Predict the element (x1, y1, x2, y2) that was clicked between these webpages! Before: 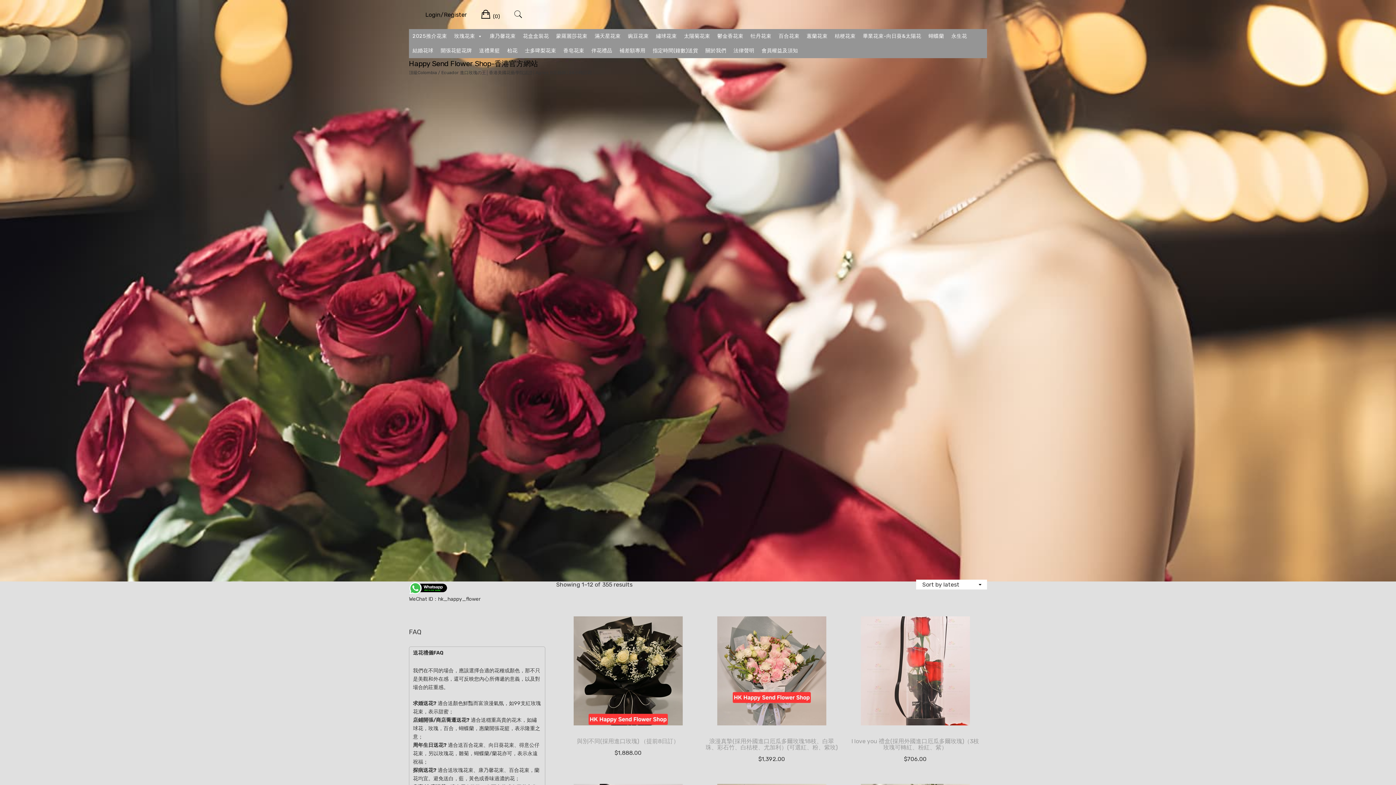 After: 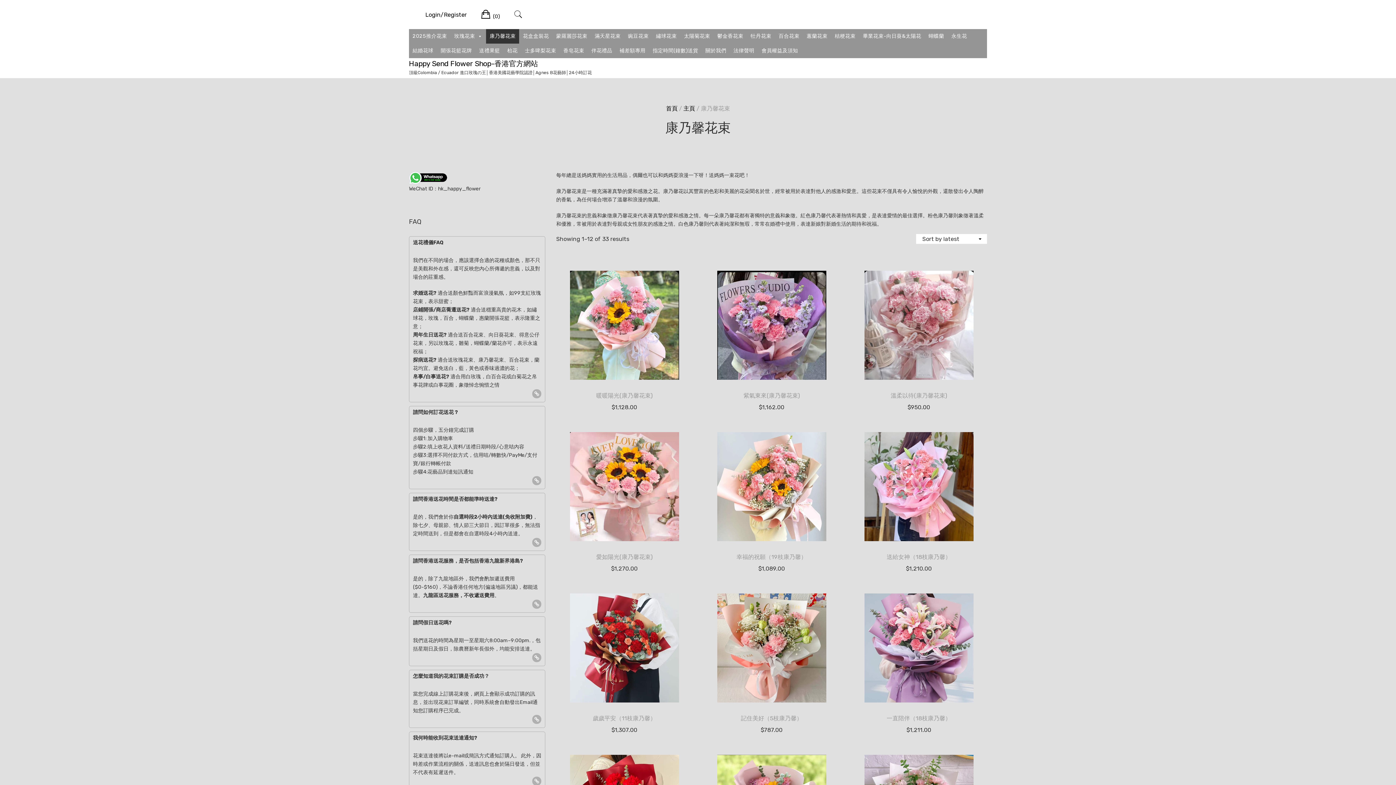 Action: bbox: (486, 29, 519, 43) label: 康乃馨花束